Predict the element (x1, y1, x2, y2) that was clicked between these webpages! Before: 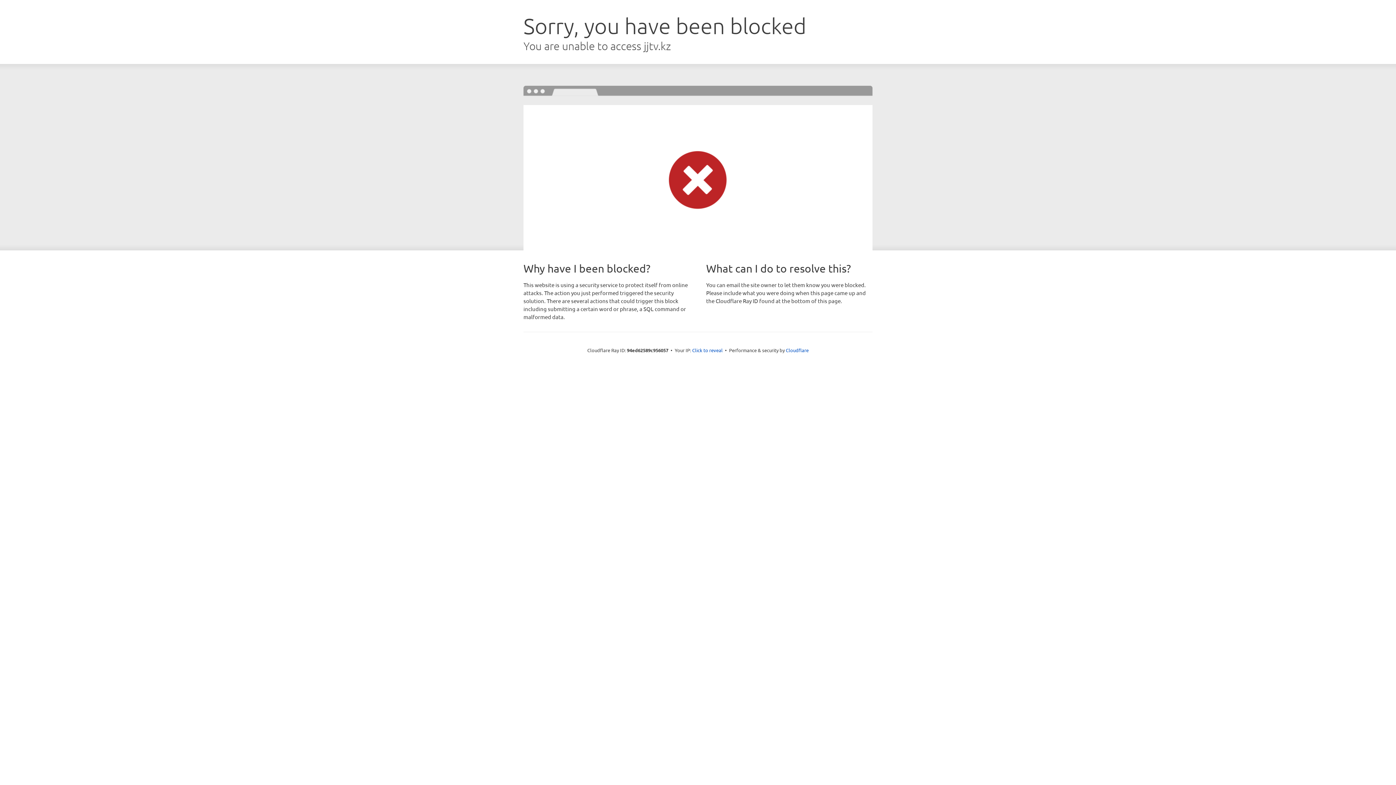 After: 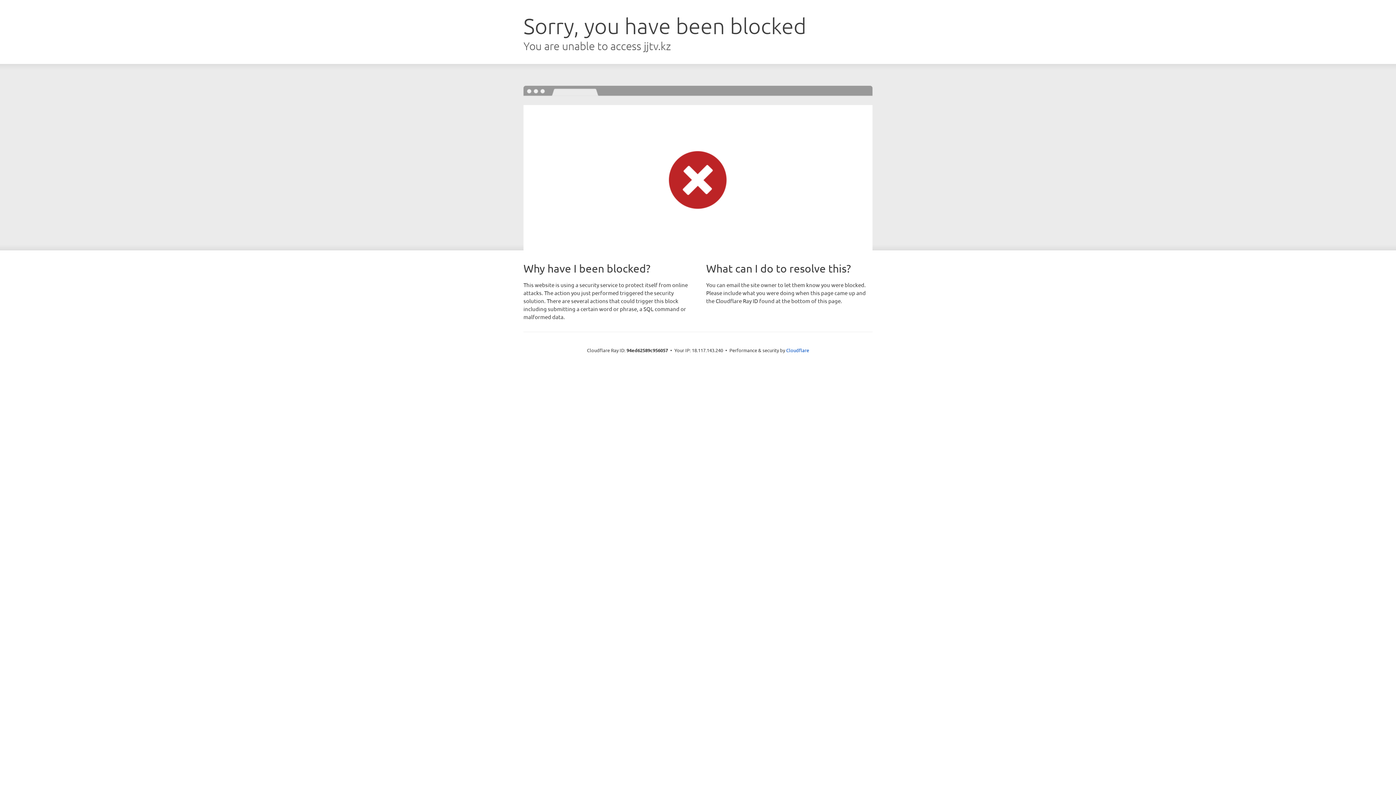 Action: bbox: (692, 346, 722, 353) label: Click to reveal